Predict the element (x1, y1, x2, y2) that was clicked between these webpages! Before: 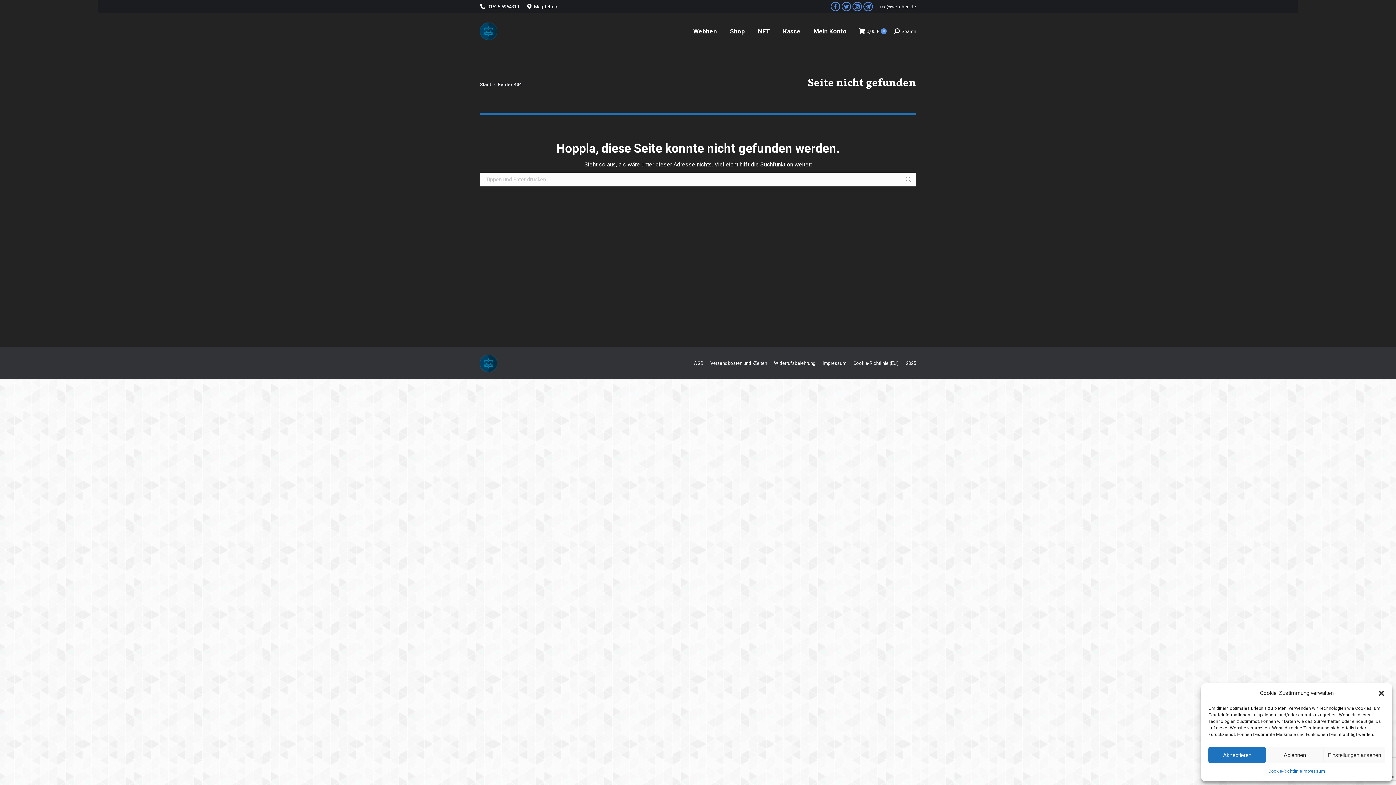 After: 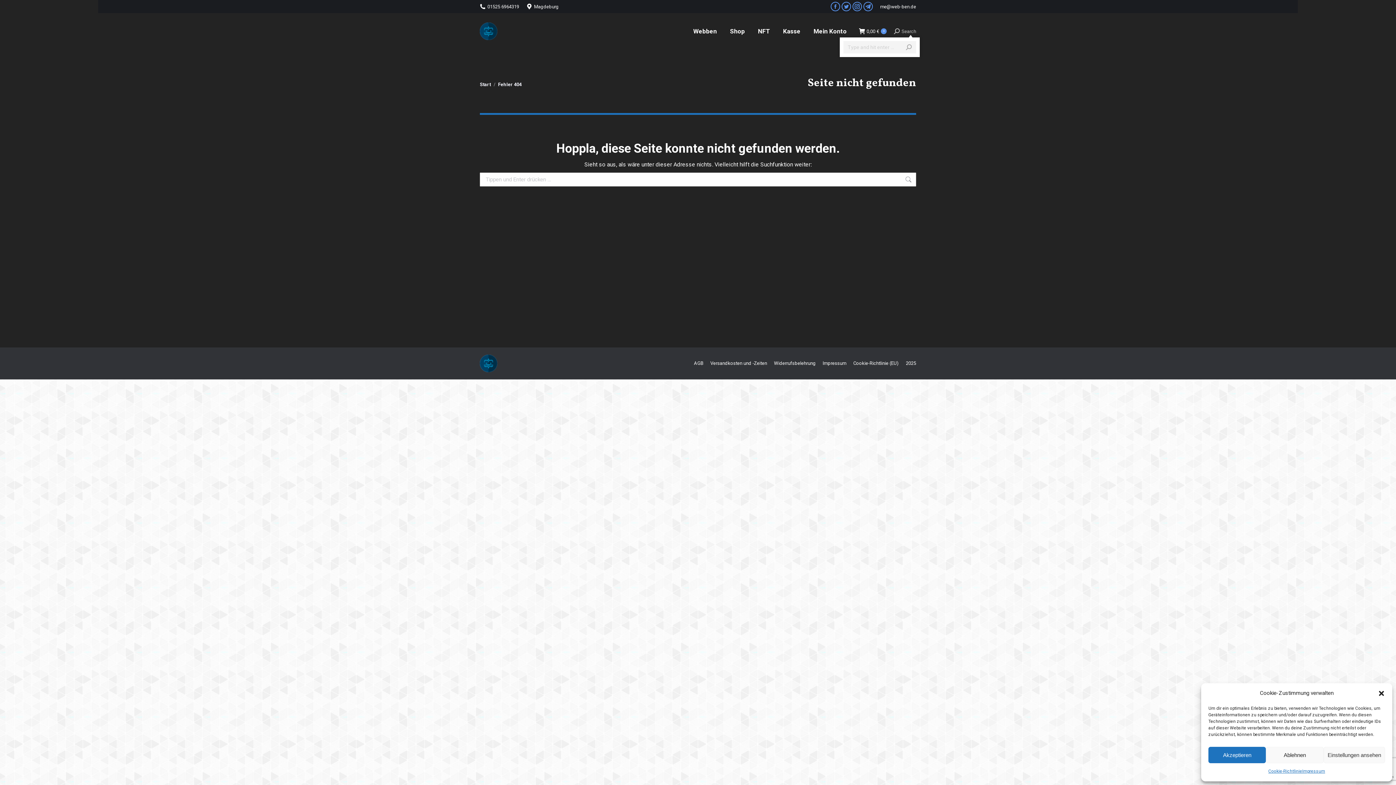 Action: bbox: (894, 28, 916, 34) label: Search